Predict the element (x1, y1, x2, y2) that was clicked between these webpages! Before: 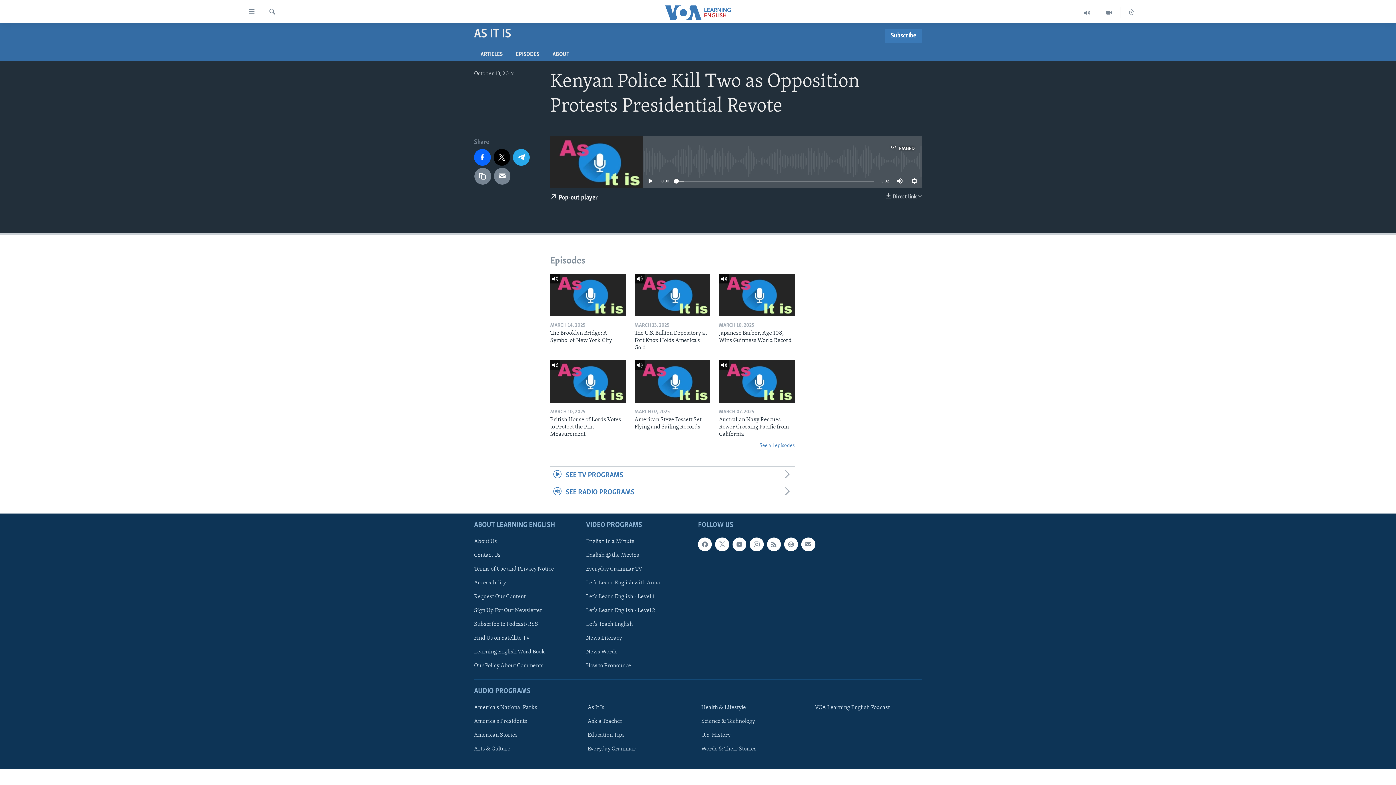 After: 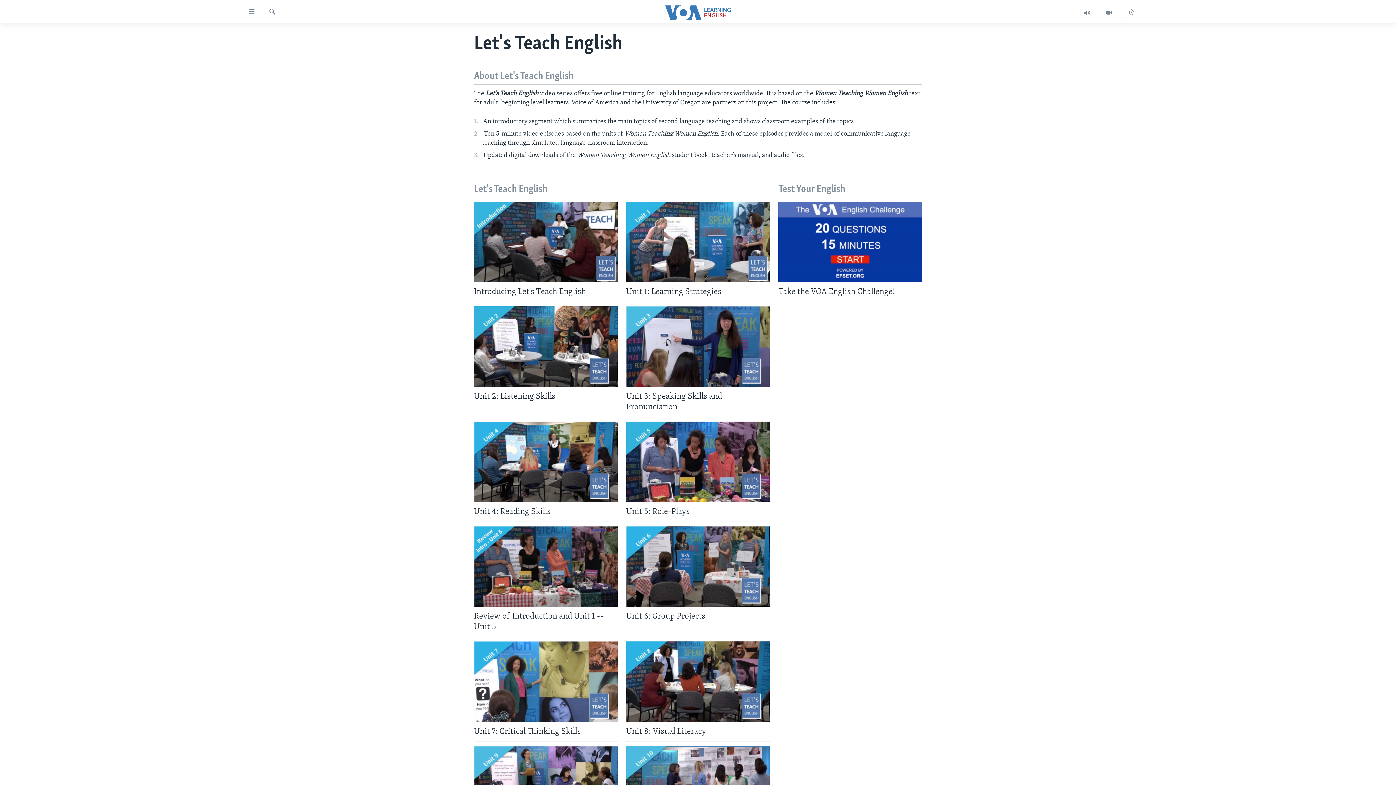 Action: bbox: (586, 620, 693, 628) label: Let's Teach English